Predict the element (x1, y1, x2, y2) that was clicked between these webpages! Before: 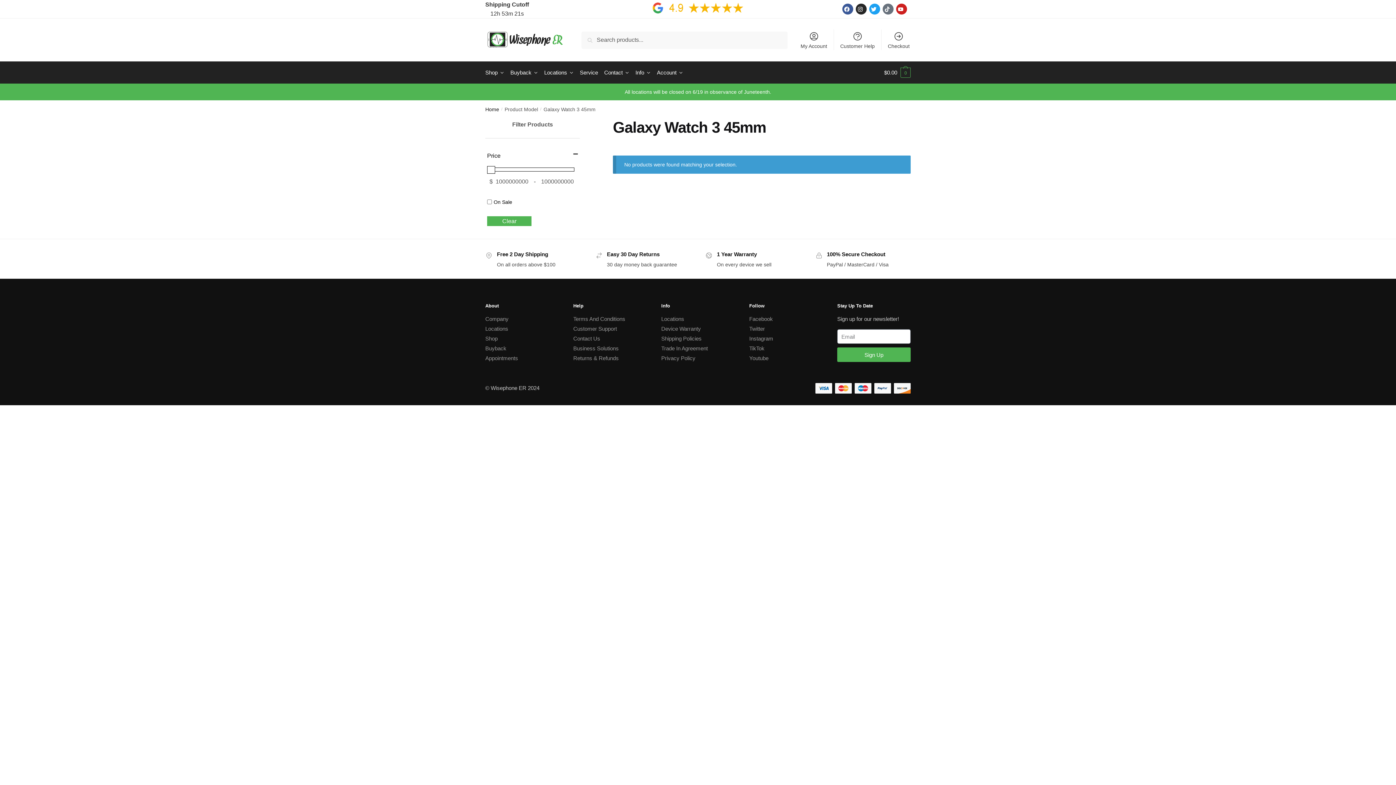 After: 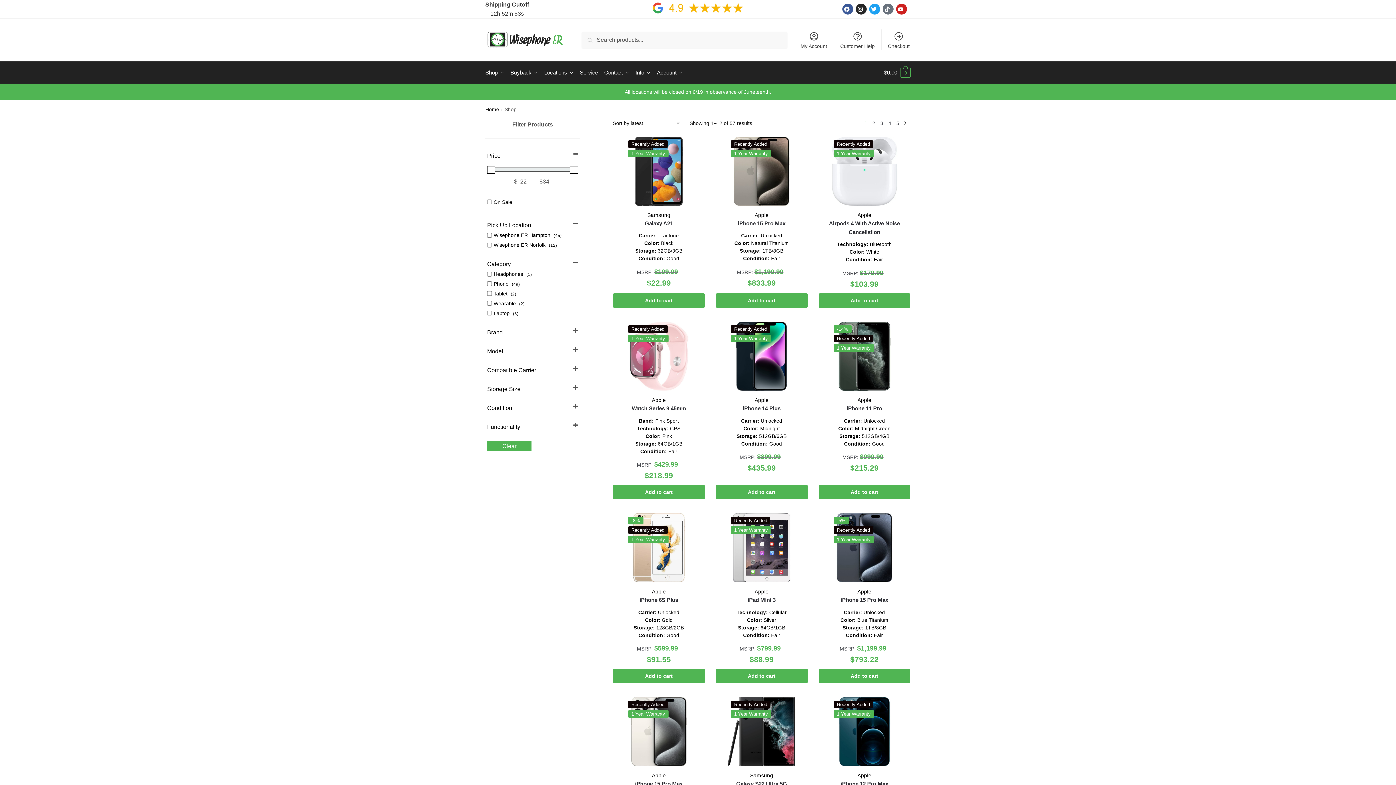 Action: label: Shop bbox: (485, 335, 497, 341)